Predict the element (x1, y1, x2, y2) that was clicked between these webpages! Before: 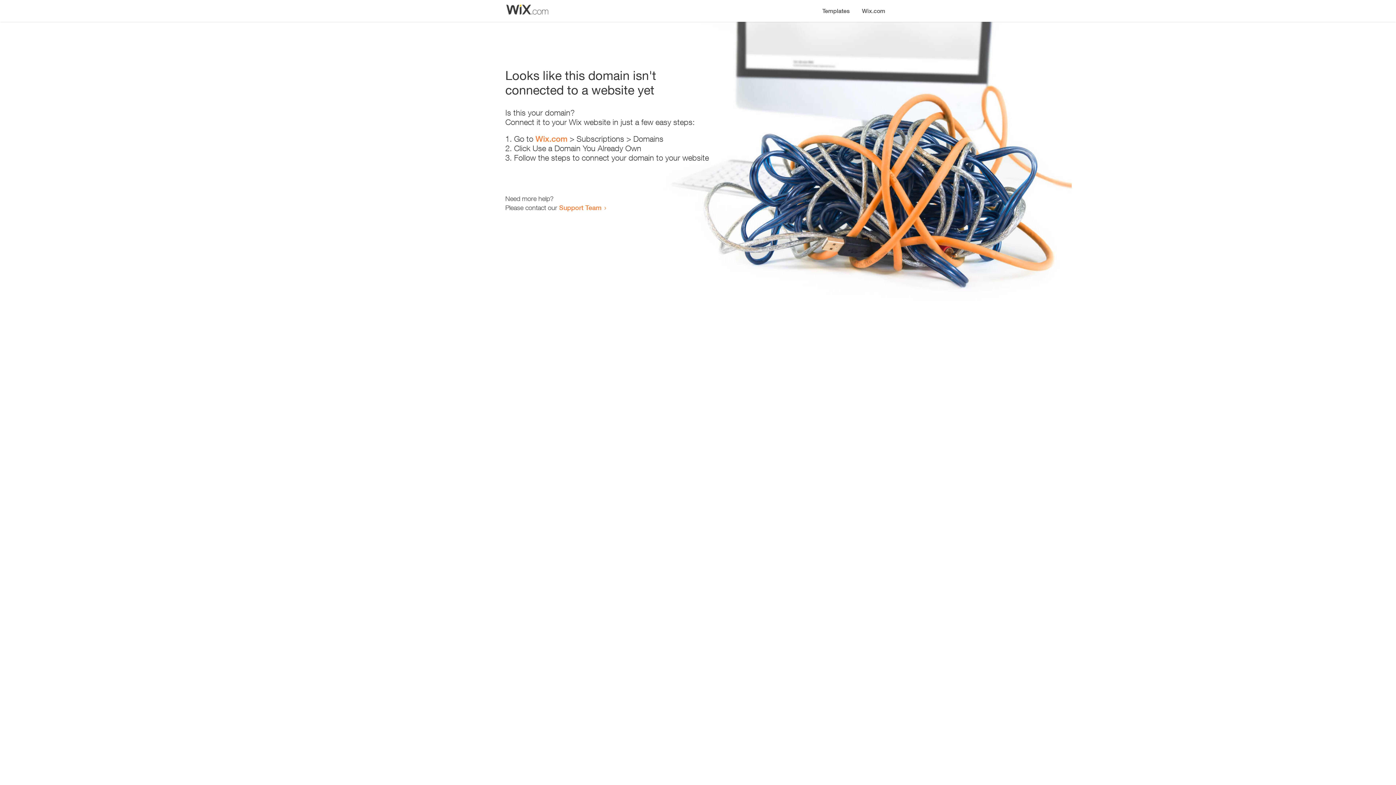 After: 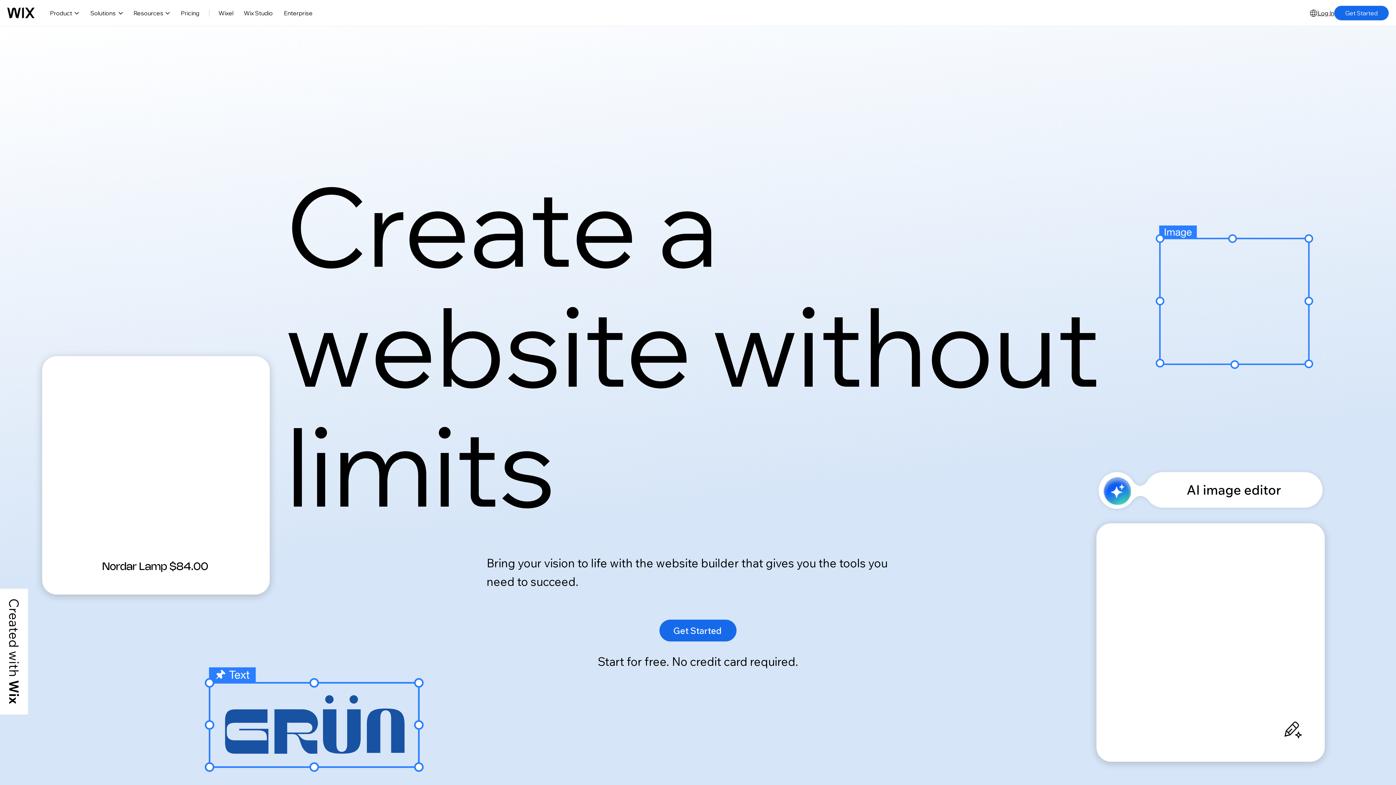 Action: bbox: (535, 134, 567, 143) label: Wix.com